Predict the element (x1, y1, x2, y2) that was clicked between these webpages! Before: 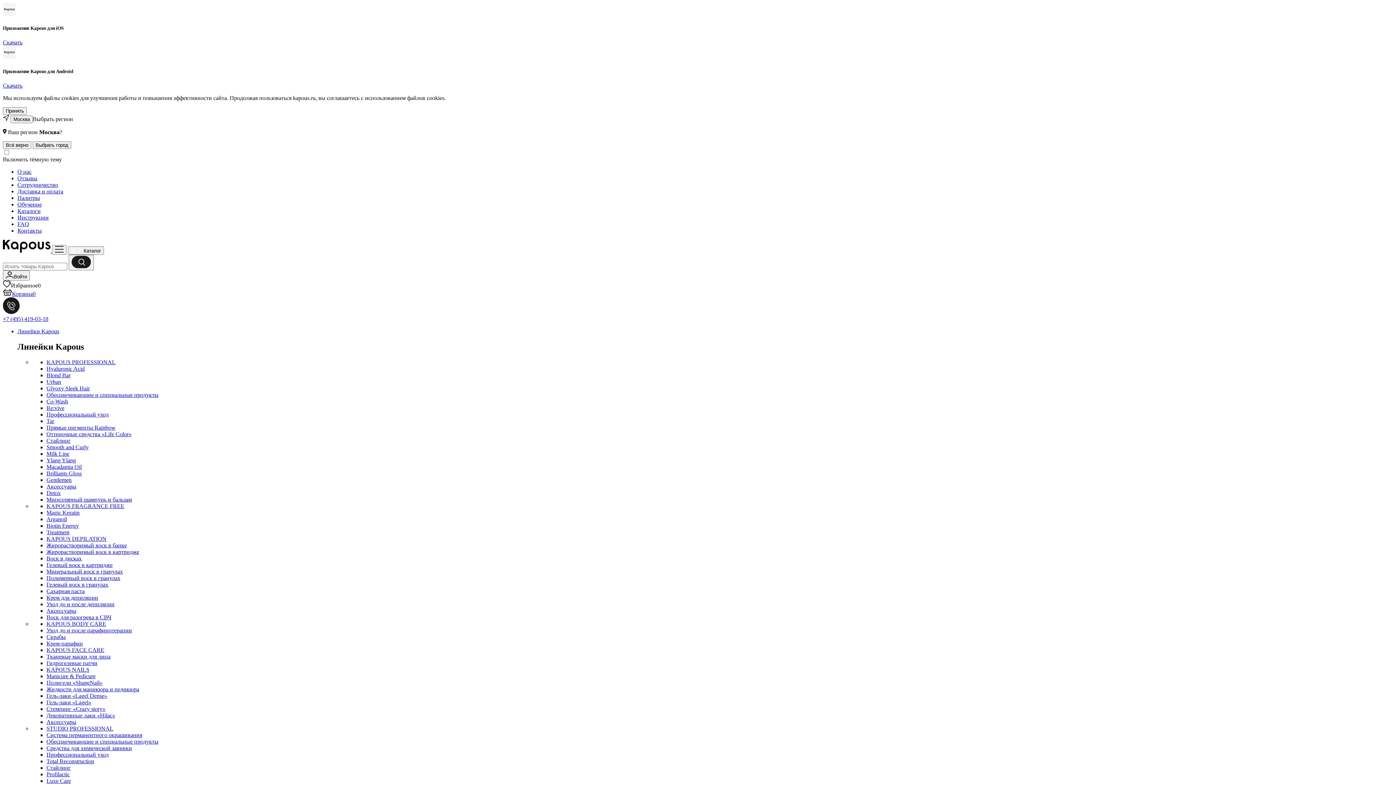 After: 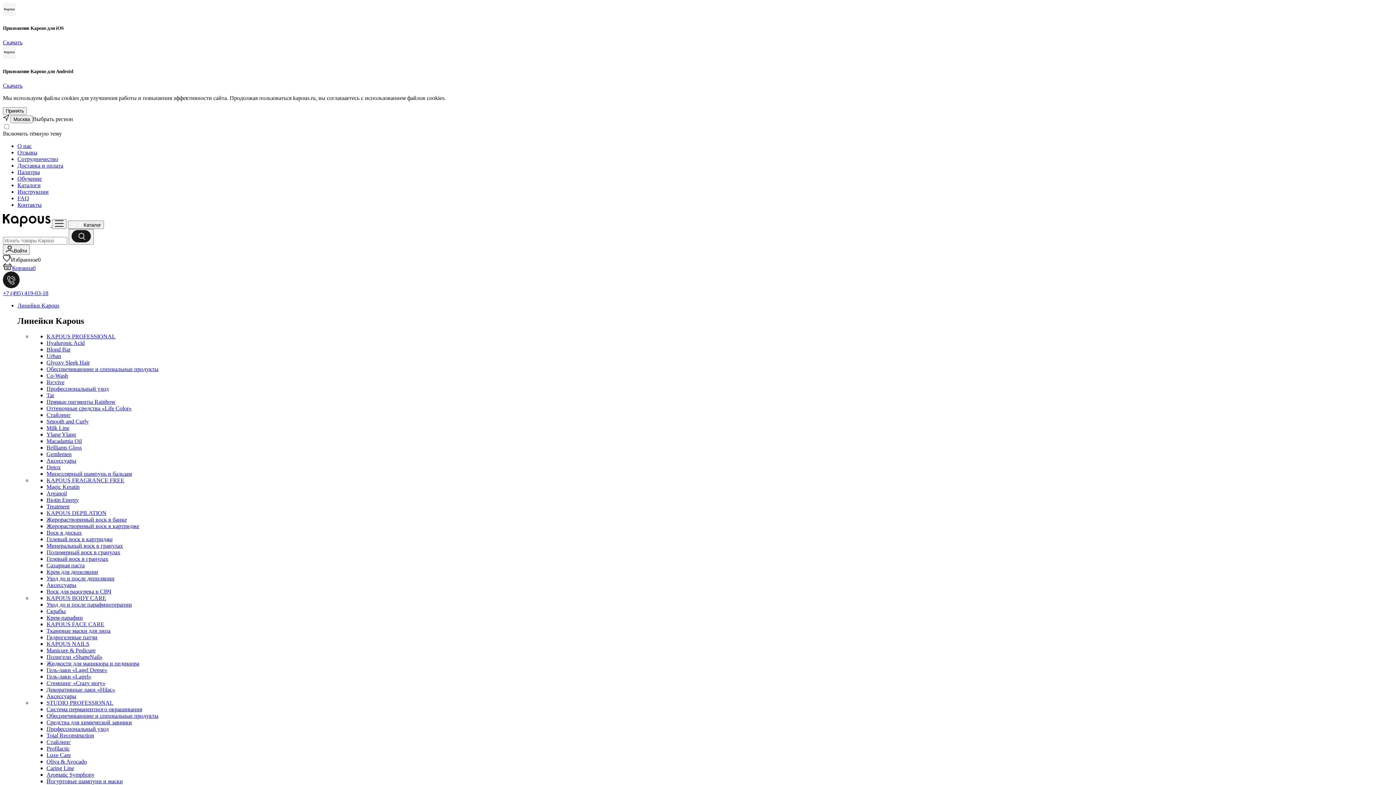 Action: bbox: (17, 168, 31, 174) label: О нас